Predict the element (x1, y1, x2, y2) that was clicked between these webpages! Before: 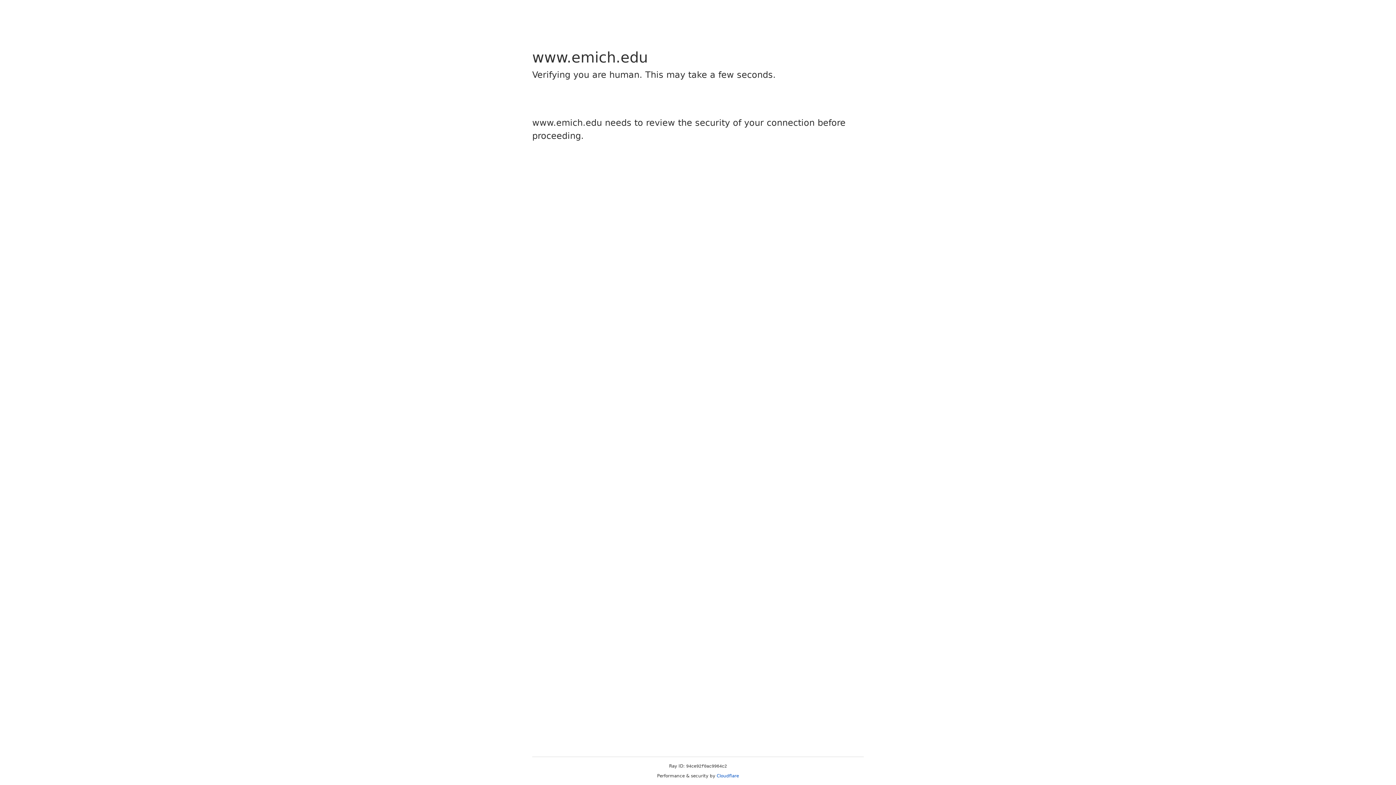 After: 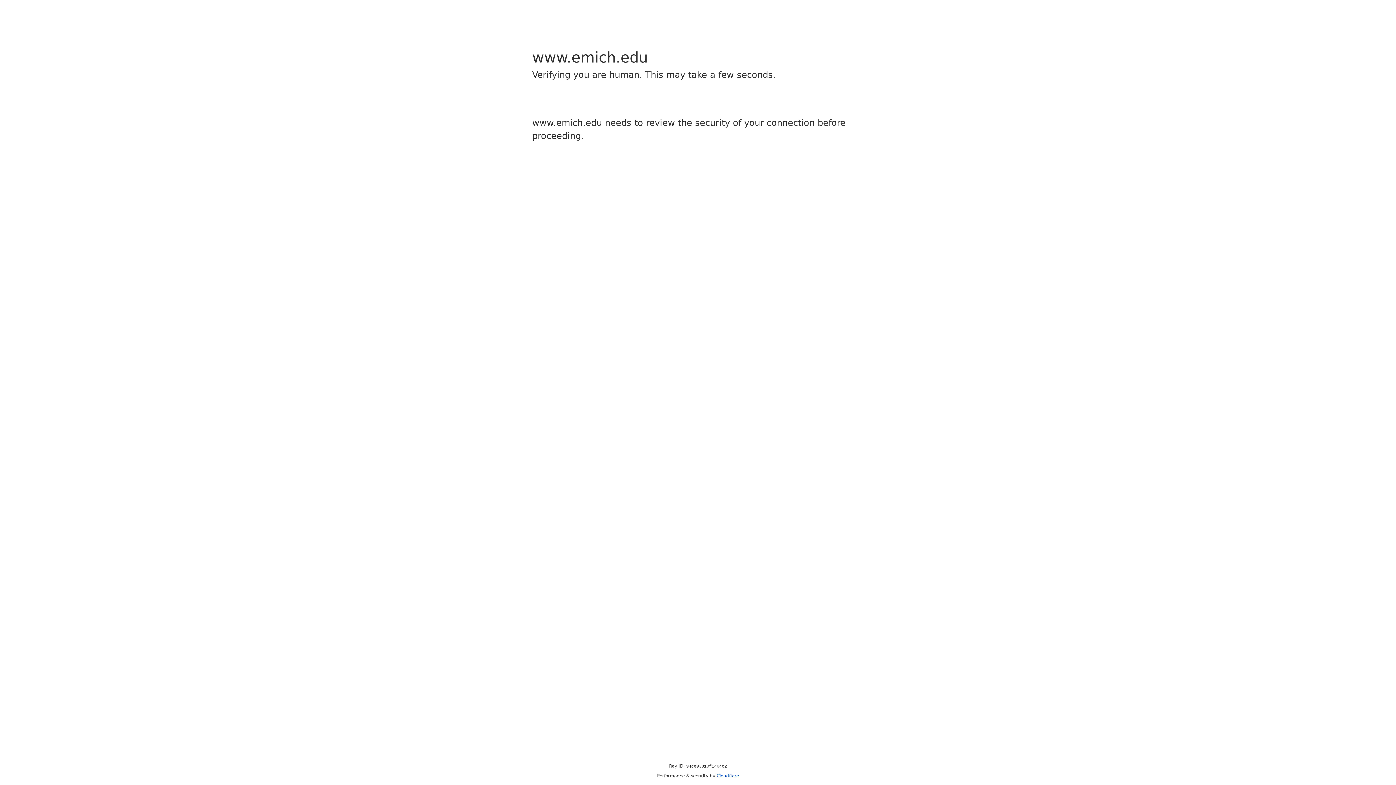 Action: bbox: (716, 773, 739, 778) label: Cloudflare